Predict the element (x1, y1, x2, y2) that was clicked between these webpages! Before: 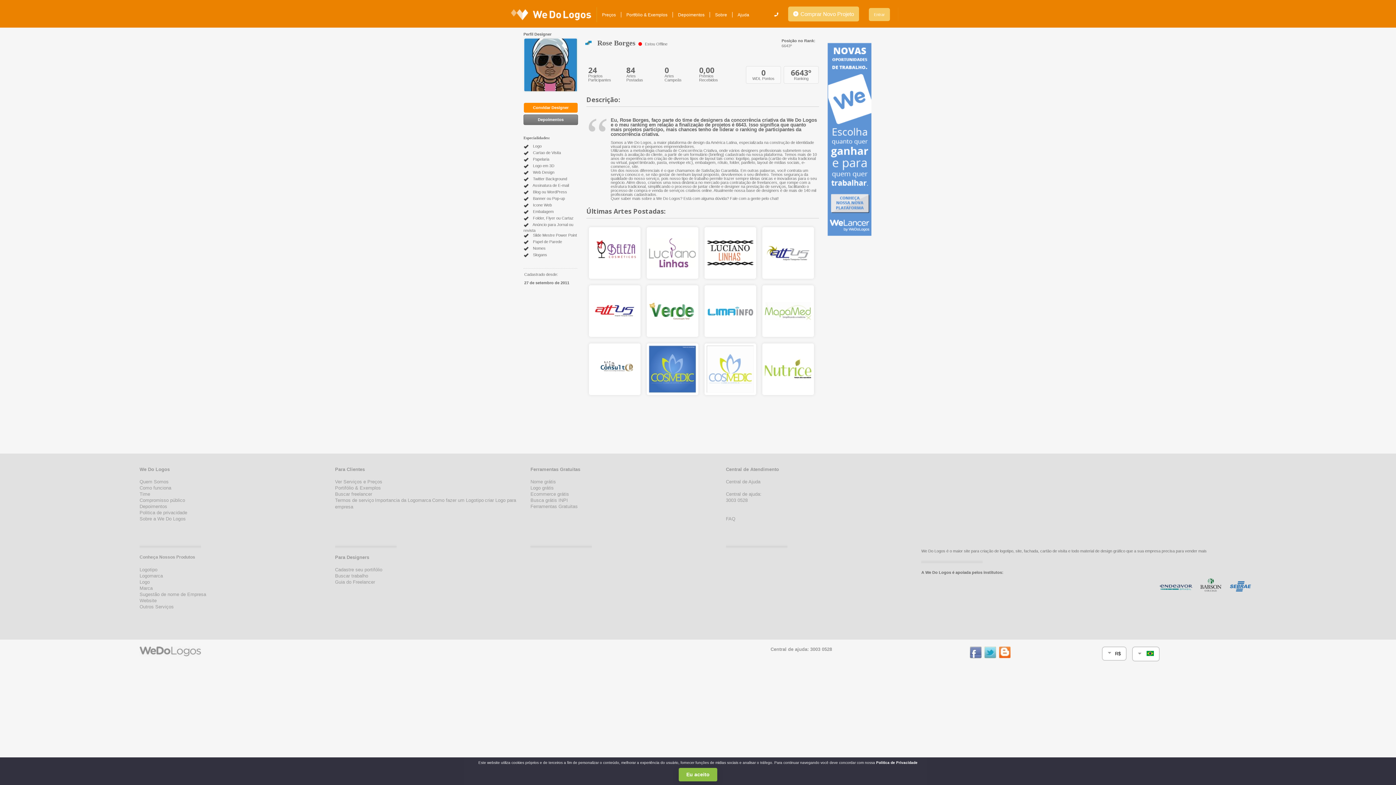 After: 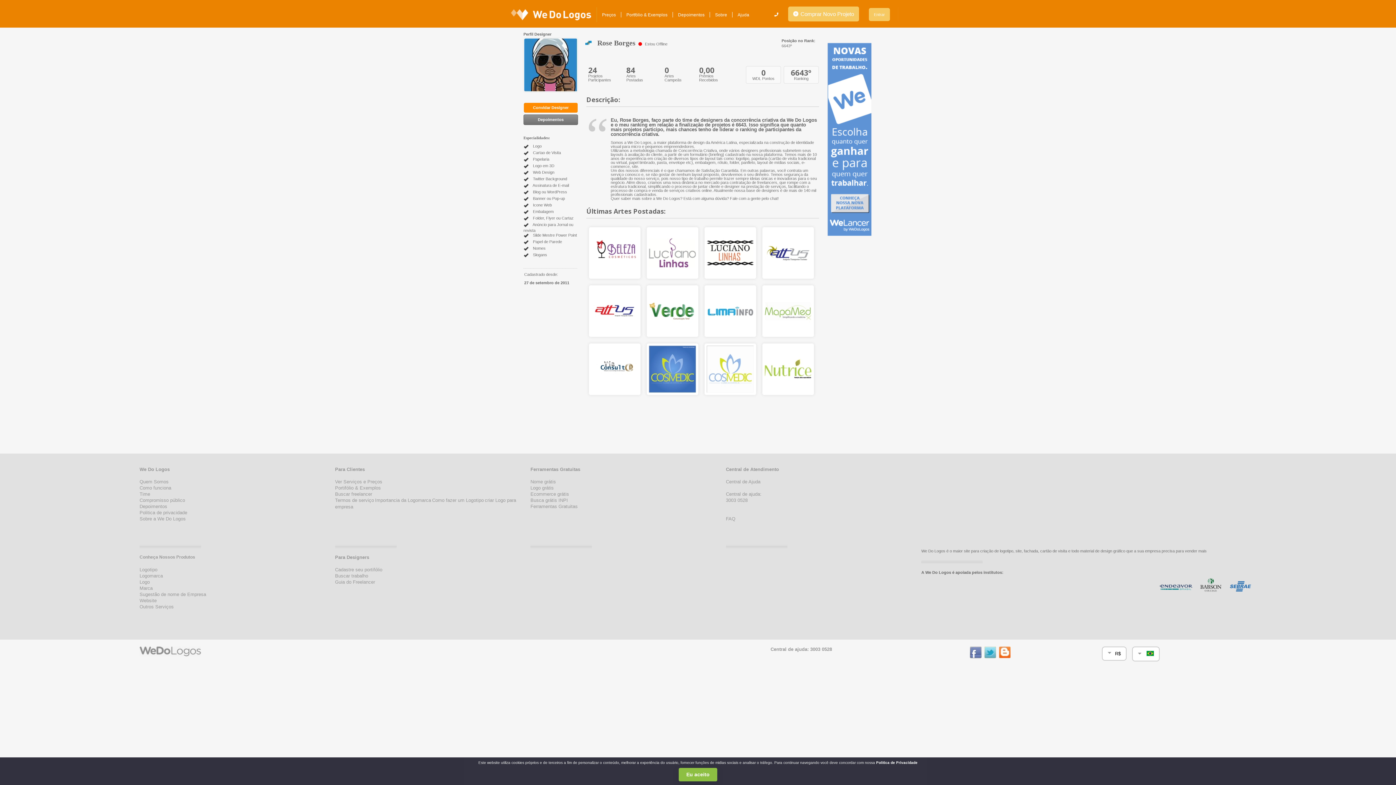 Action: label: Busca grátis INPI bbox: (530, 497, 568, 503)